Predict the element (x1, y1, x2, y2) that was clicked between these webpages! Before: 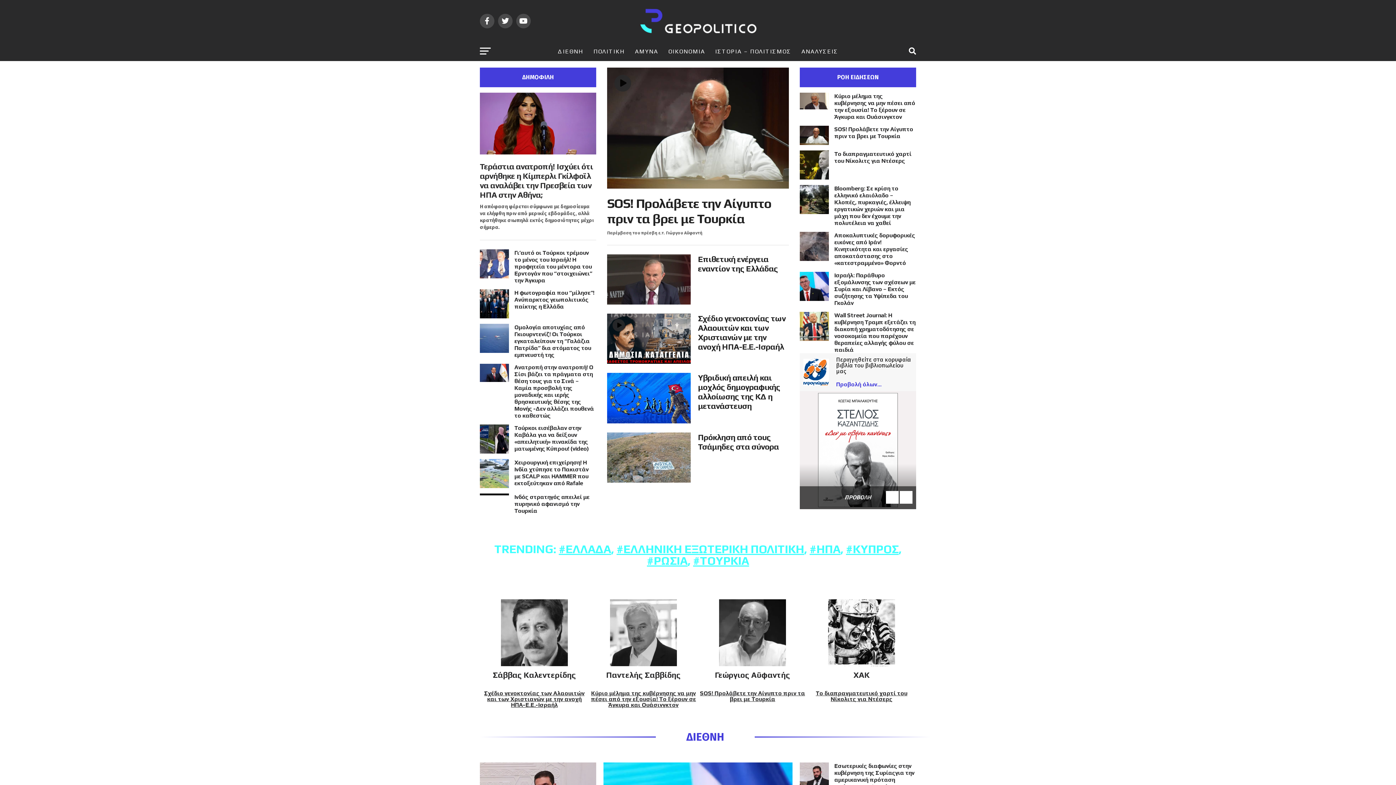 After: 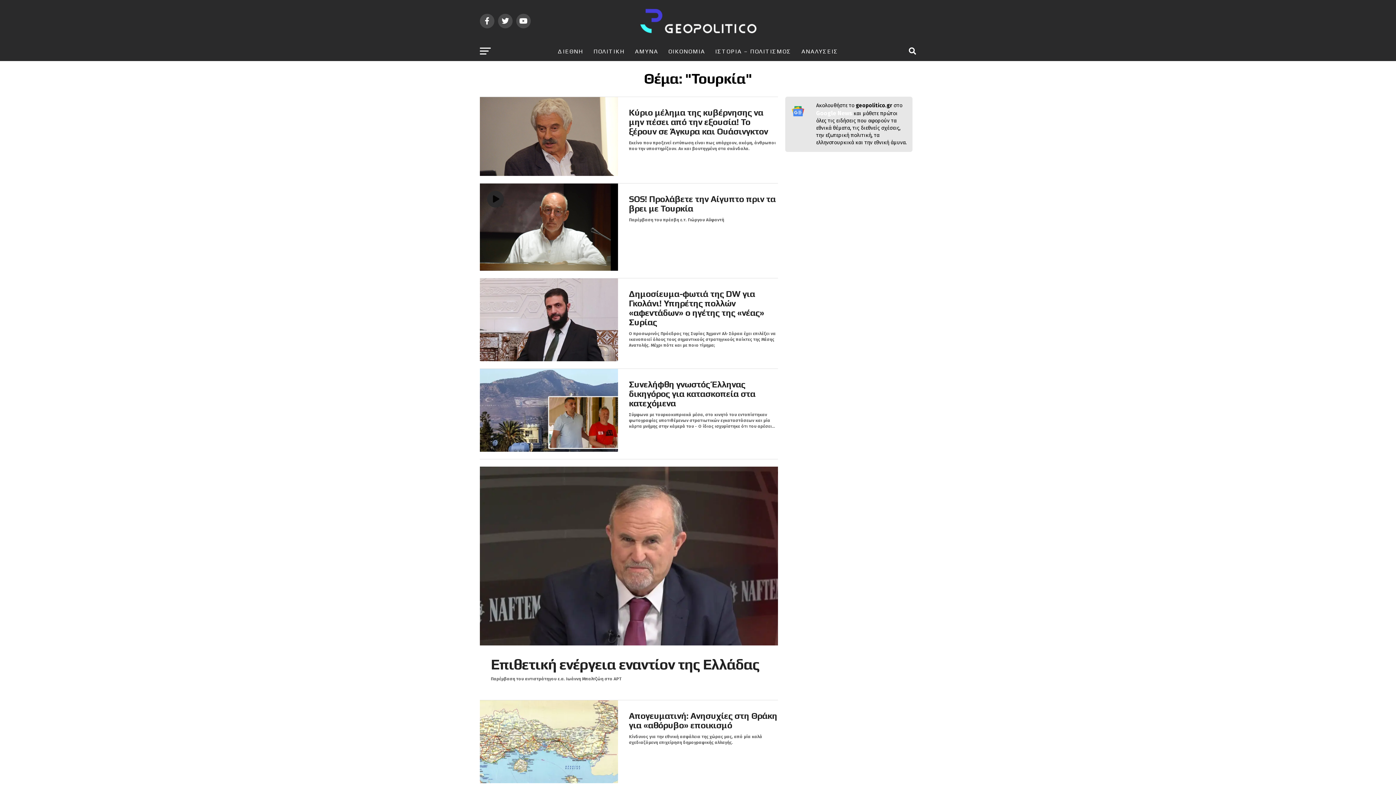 Action: label: #ΤΟΥΡΚΙΑ bbox: (693, 554, 749, 567)